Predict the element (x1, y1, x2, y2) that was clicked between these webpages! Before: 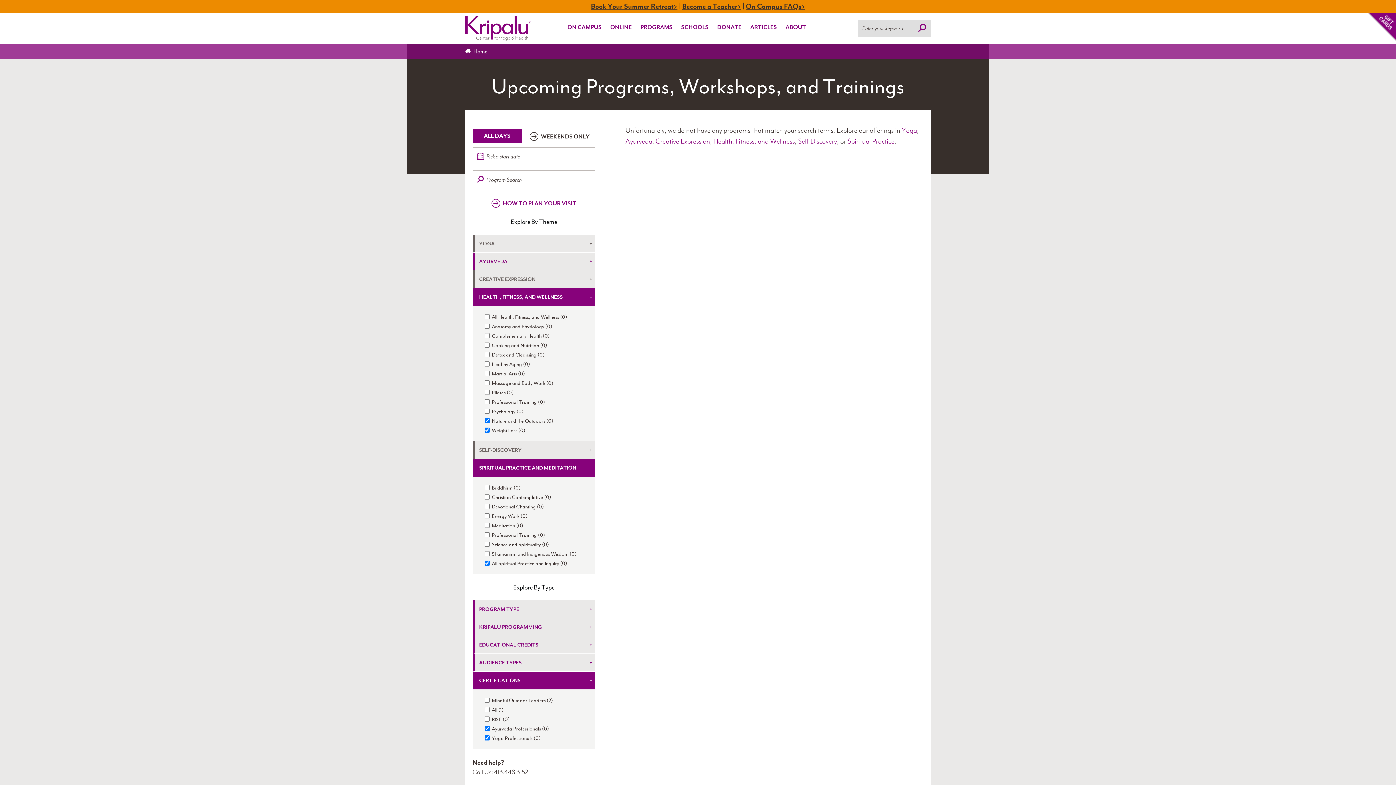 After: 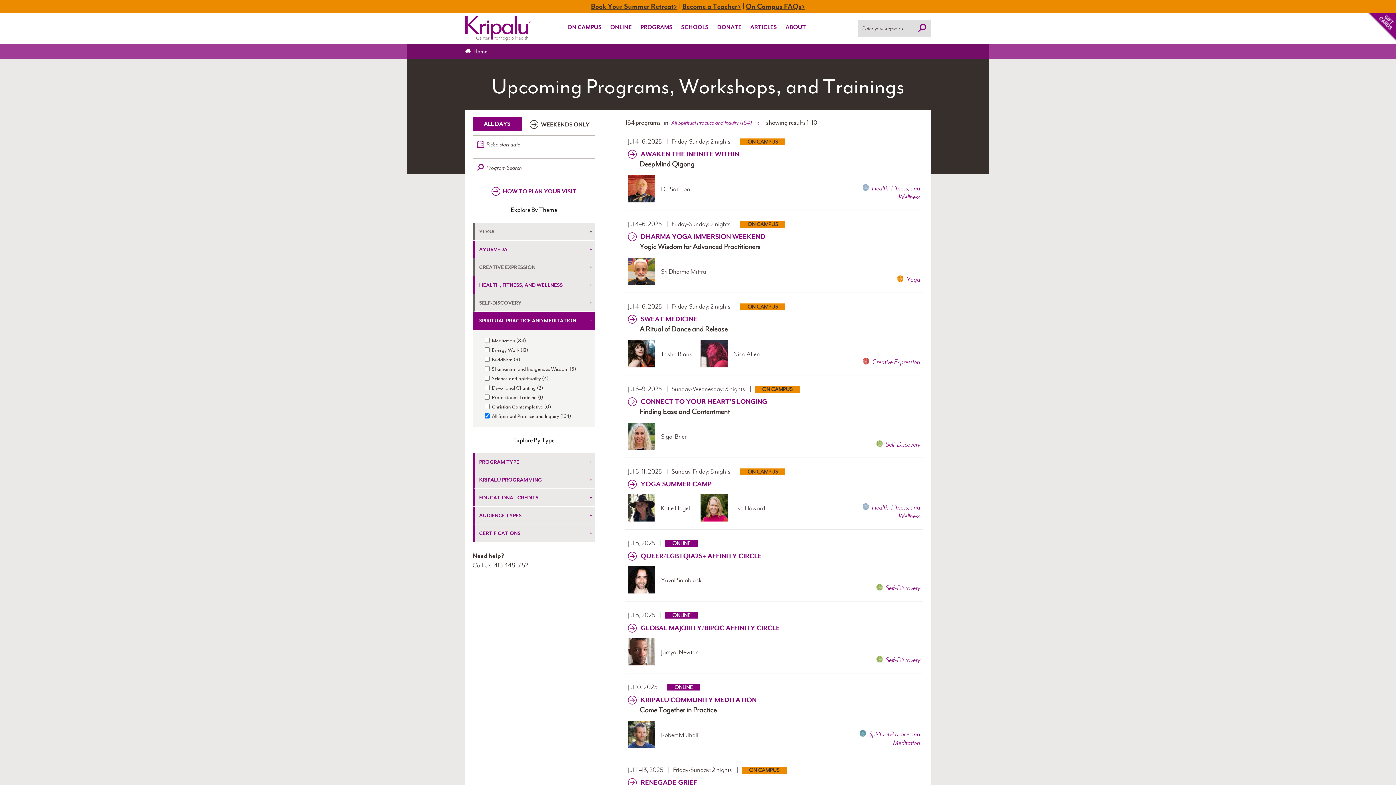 Action: bbox: (847, 136, 894, 145) label: Spiritual Practice